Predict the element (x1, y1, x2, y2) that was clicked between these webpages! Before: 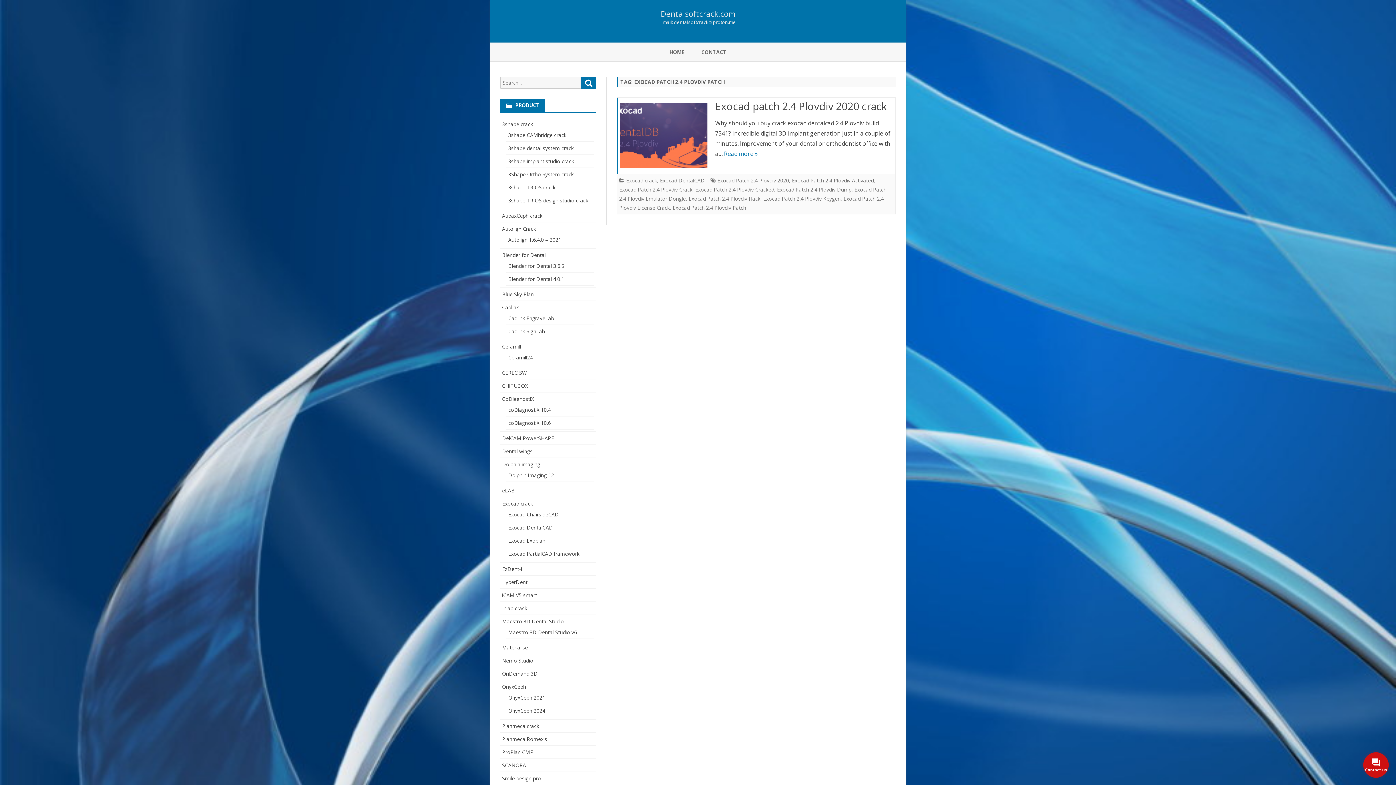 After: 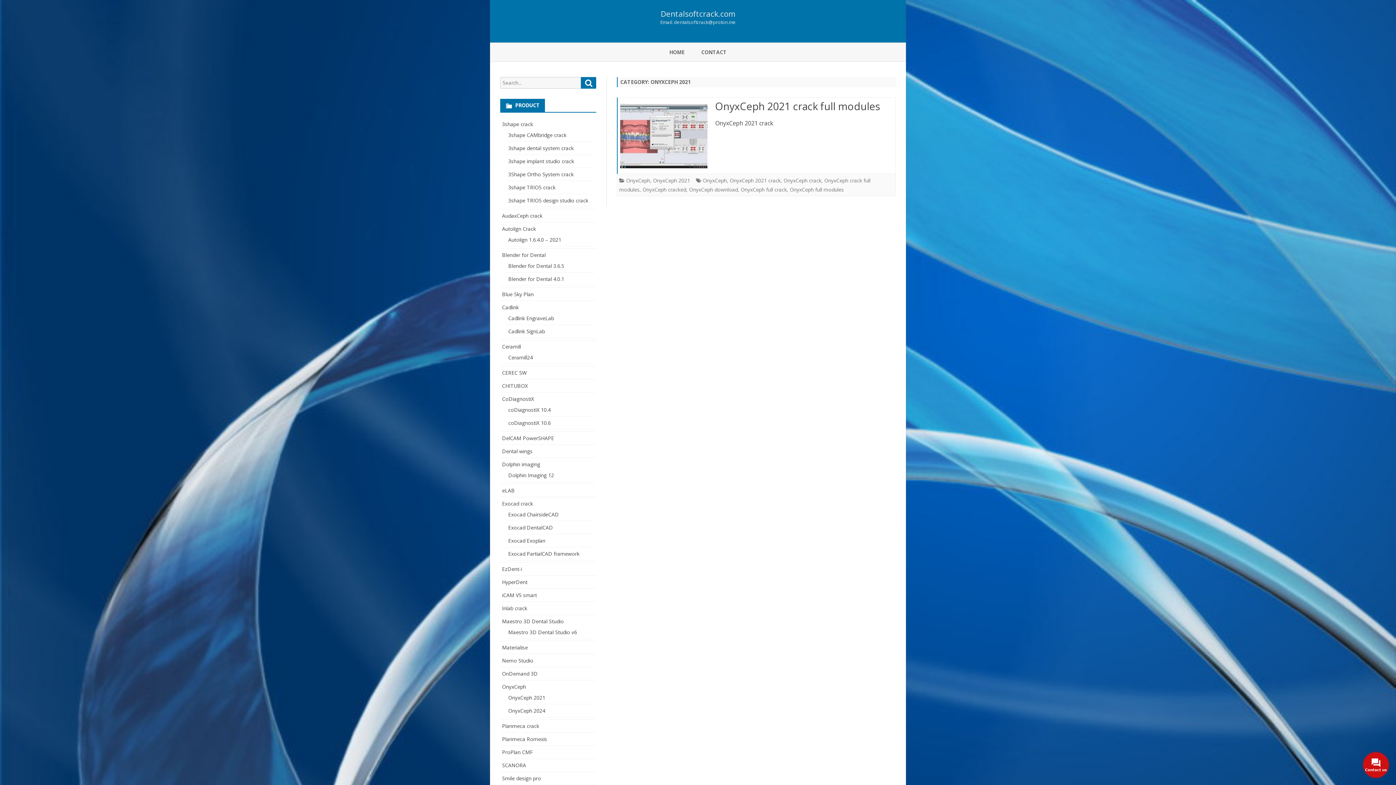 Action: label: OnyxCeph 2021 bbox: (508, 694, 545, 701)